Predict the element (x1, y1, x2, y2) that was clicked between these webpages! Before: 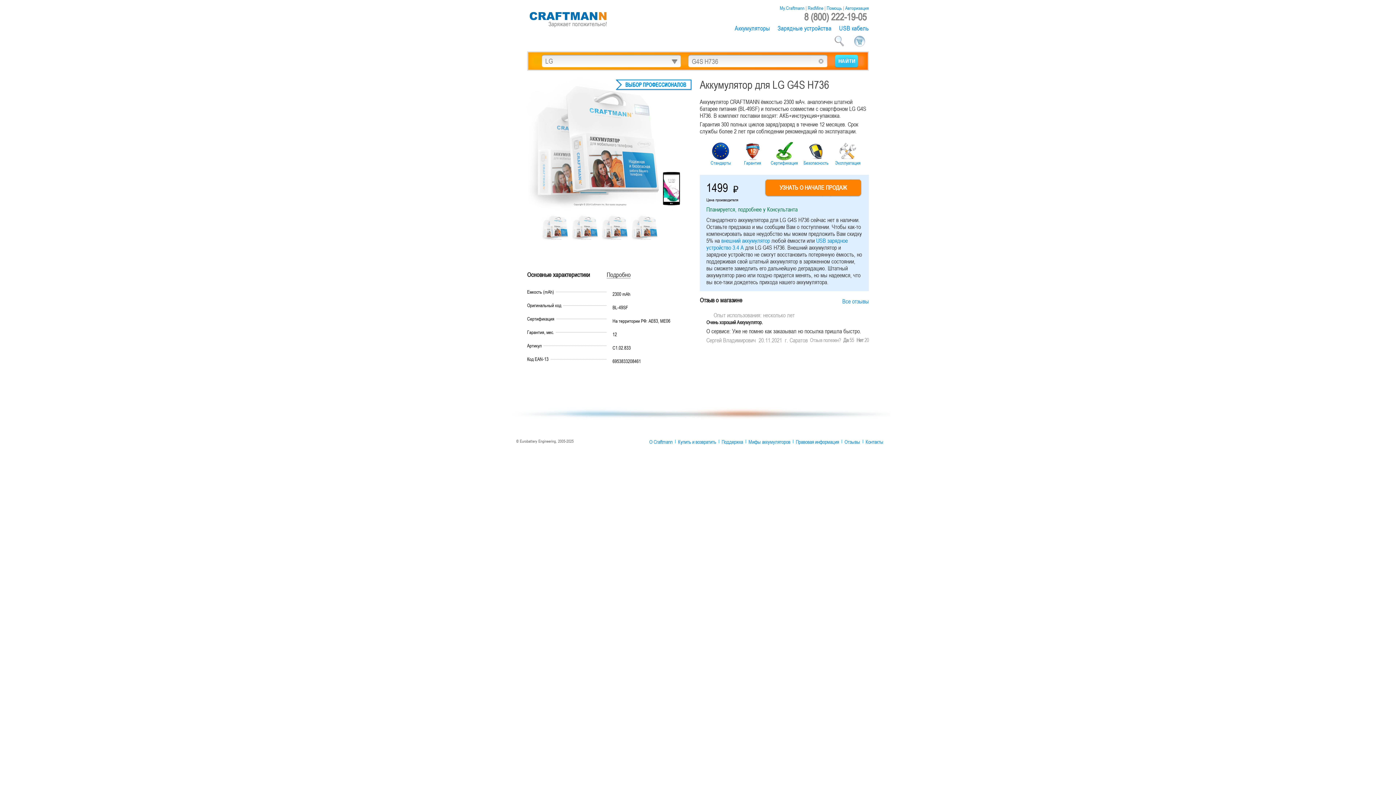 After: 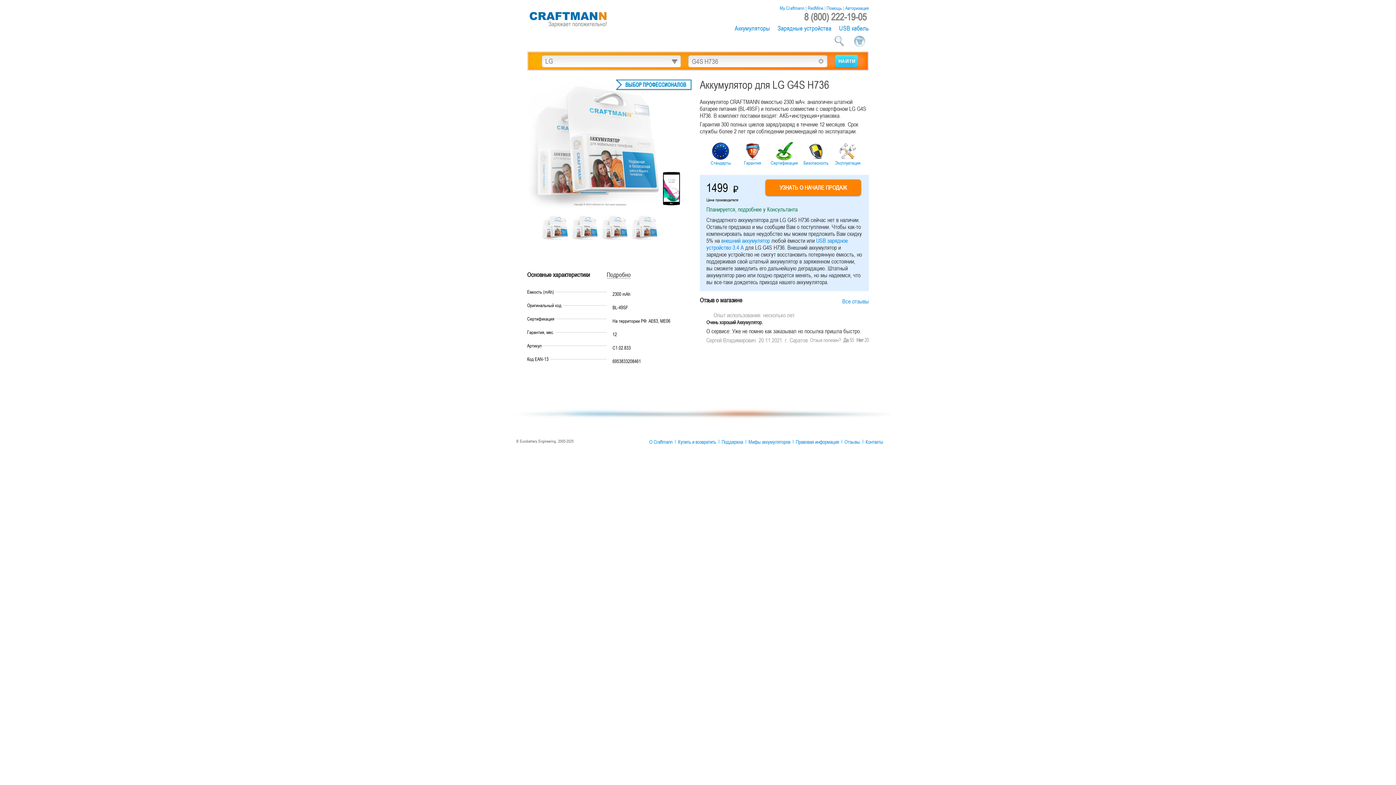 Action: bbox: (541, 214, 570, 242)